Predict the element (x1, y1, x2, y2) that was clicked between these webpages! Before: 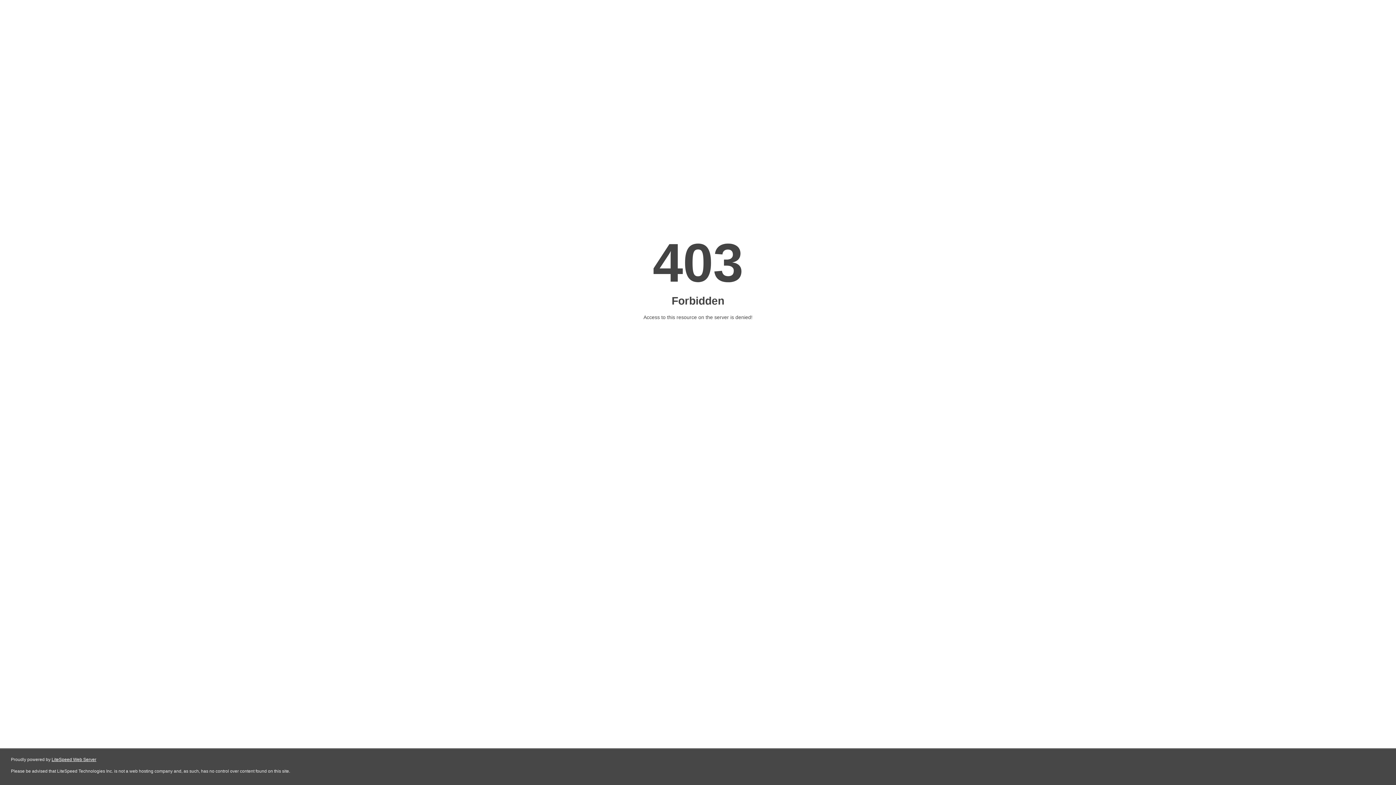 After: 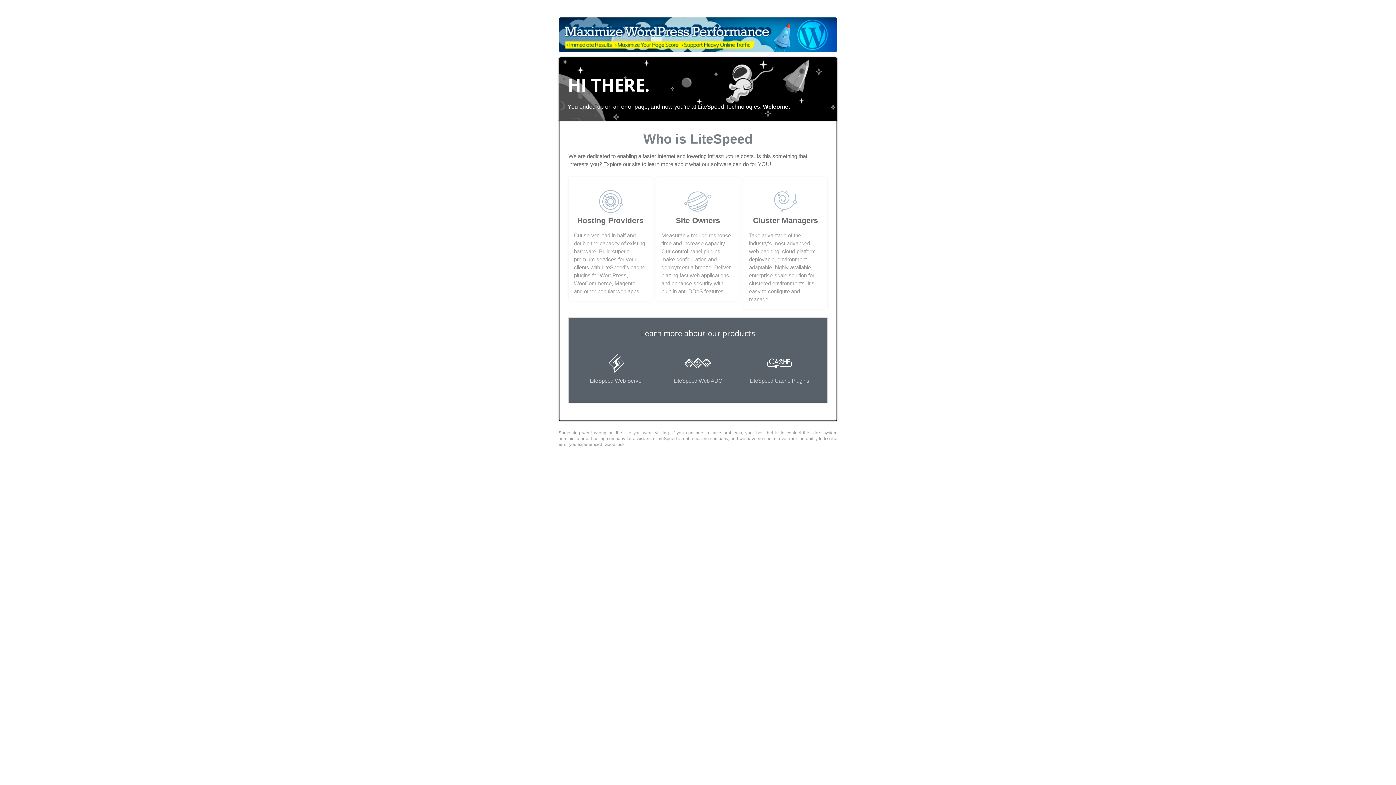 Action: bbox: (51, 757, 96, 762) label: LiteSpeed Web Server